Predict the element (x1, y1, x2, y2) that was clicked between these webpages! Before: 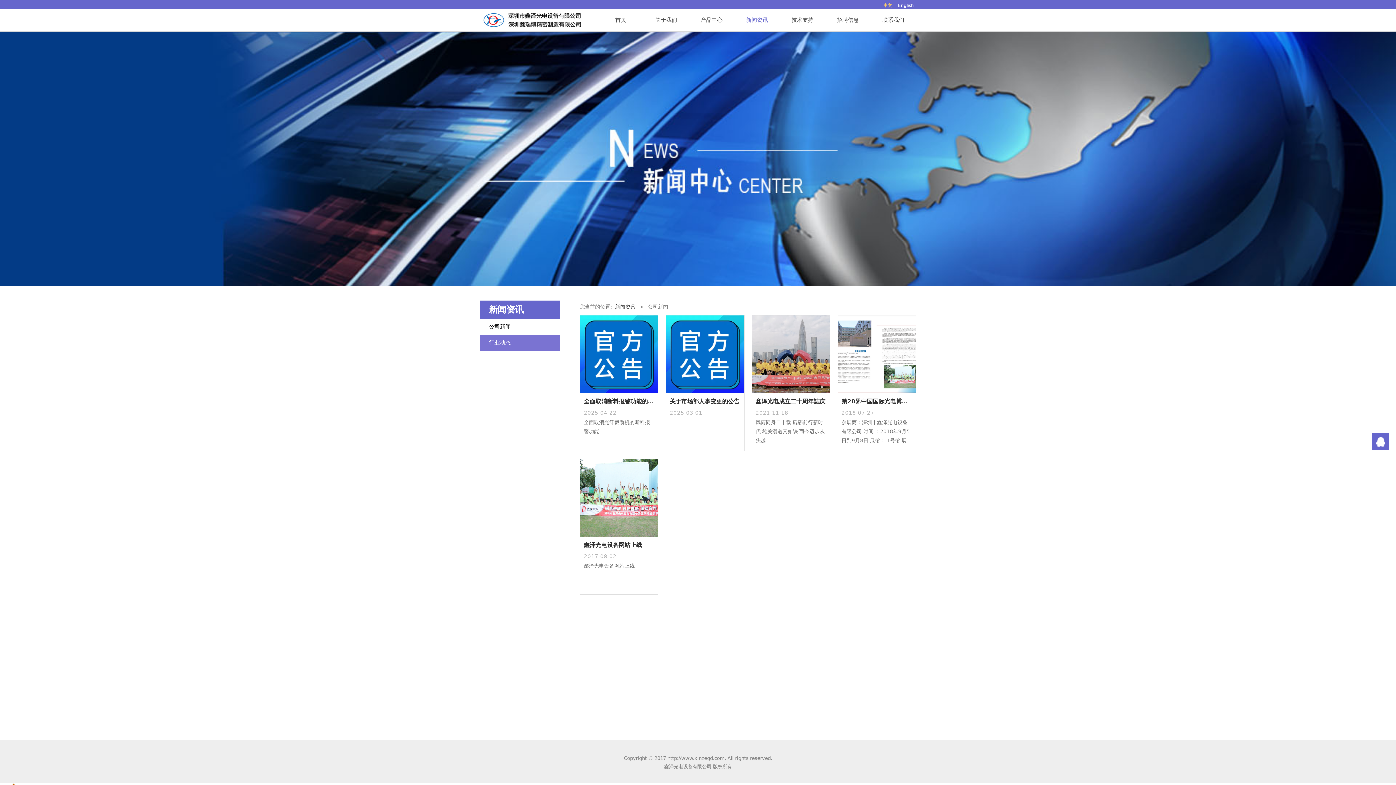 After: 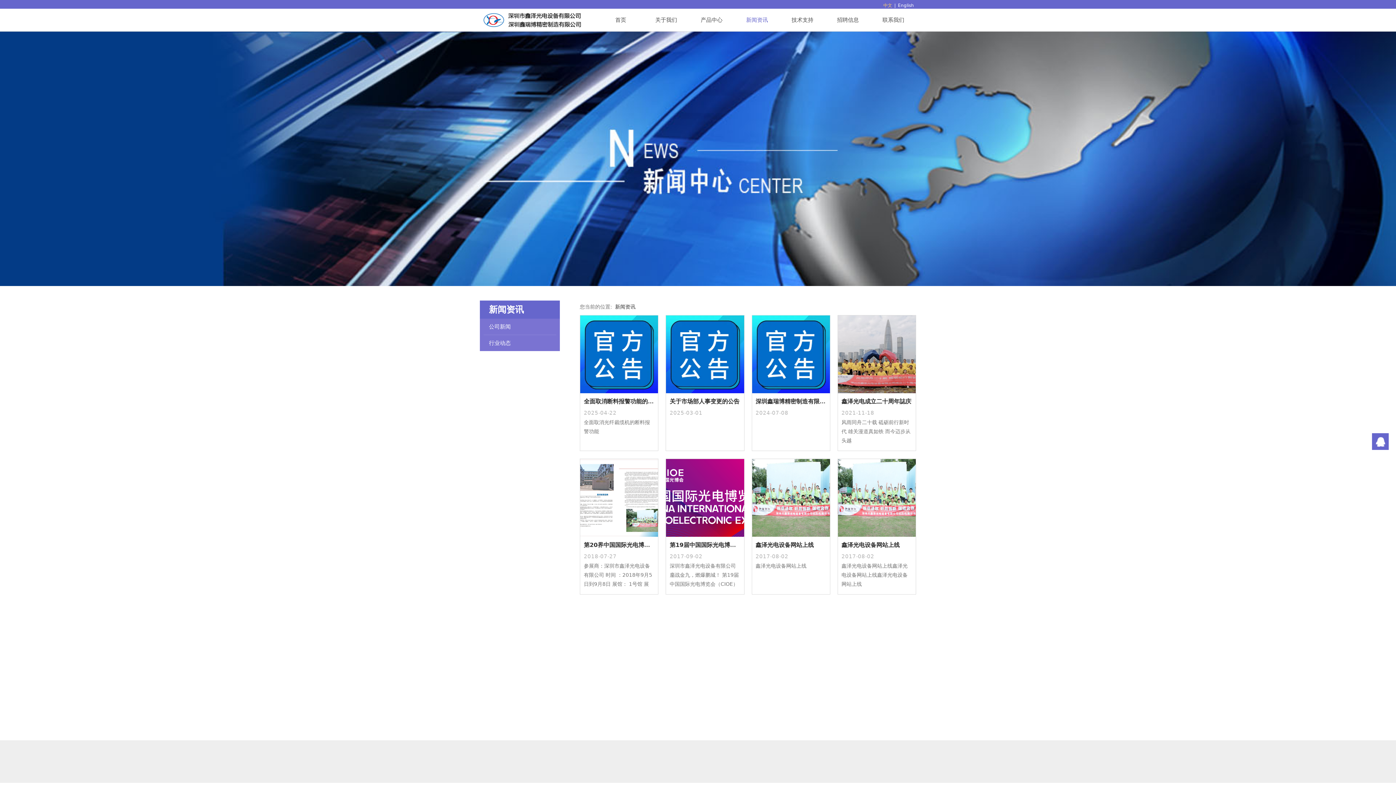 Action: label: 新闻资讯 bbox: (734, 8, 780, 31)